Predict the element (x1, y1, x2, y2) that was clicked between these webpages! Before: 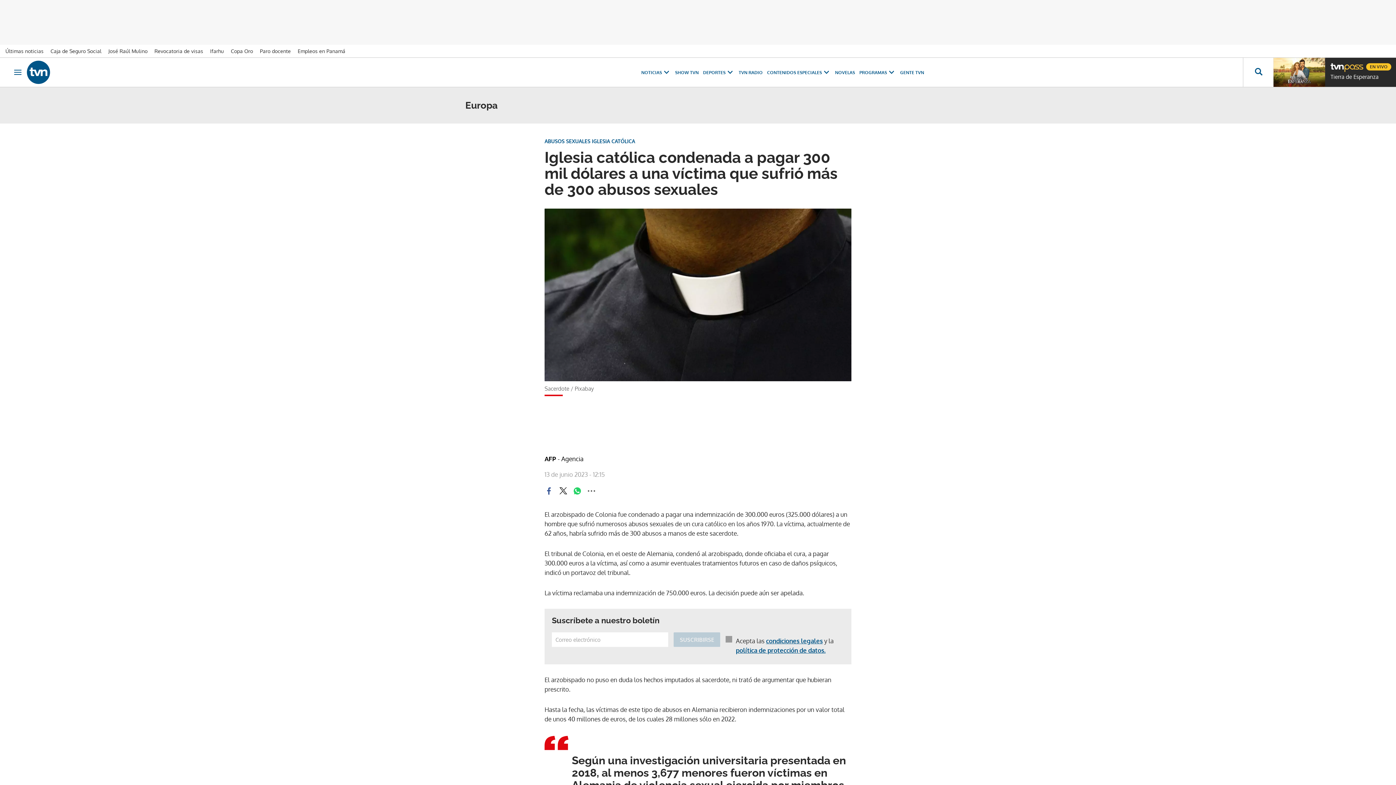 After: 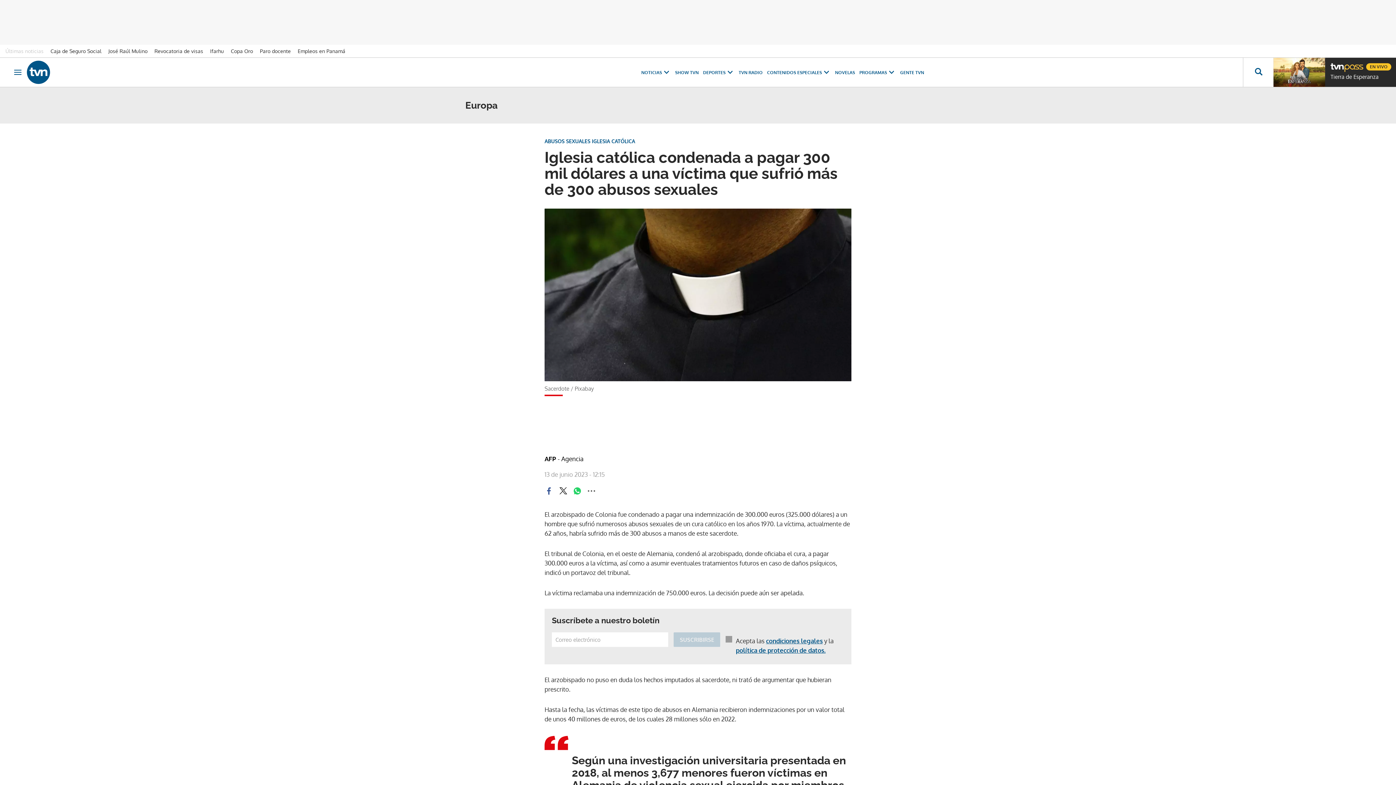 Action: label: Últimas noticias bbox: (5, 48, 49, 54)